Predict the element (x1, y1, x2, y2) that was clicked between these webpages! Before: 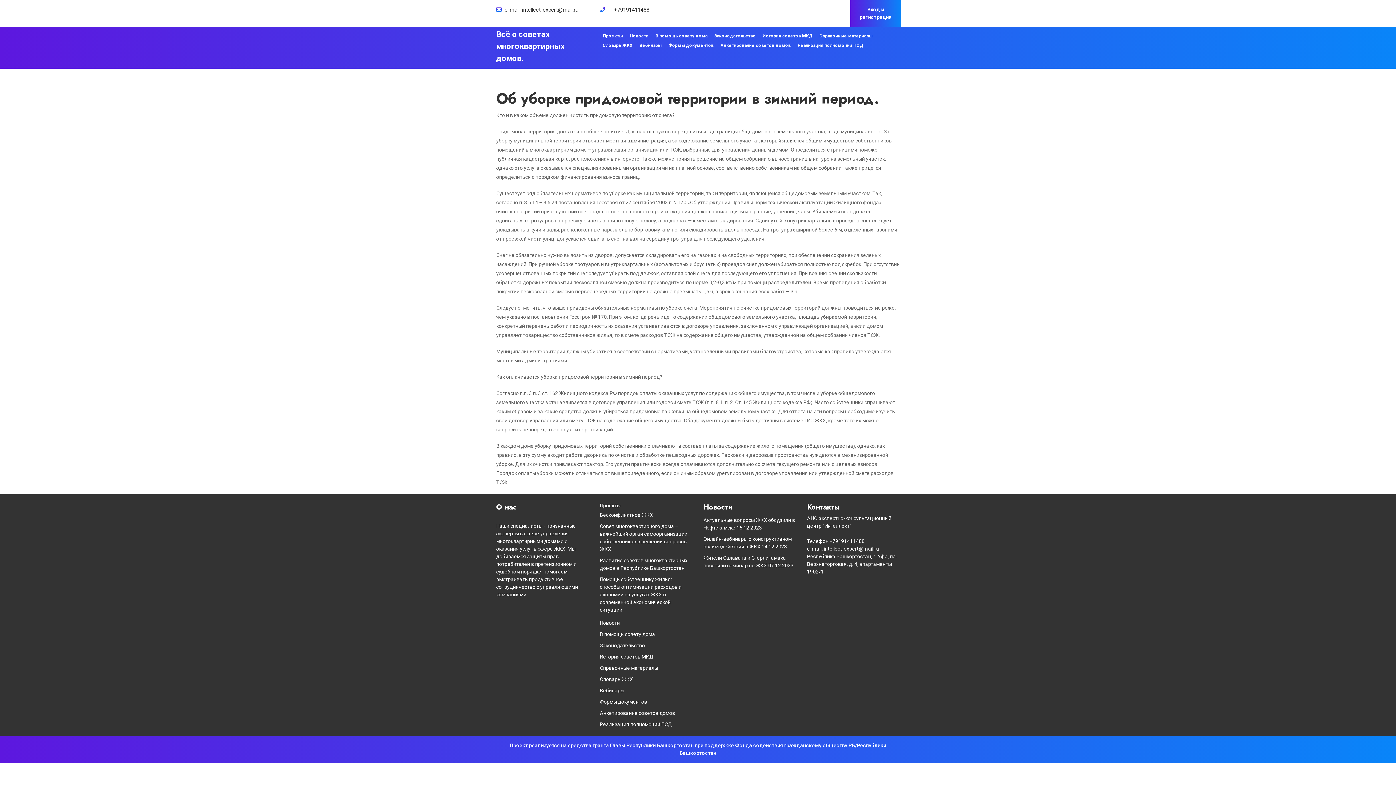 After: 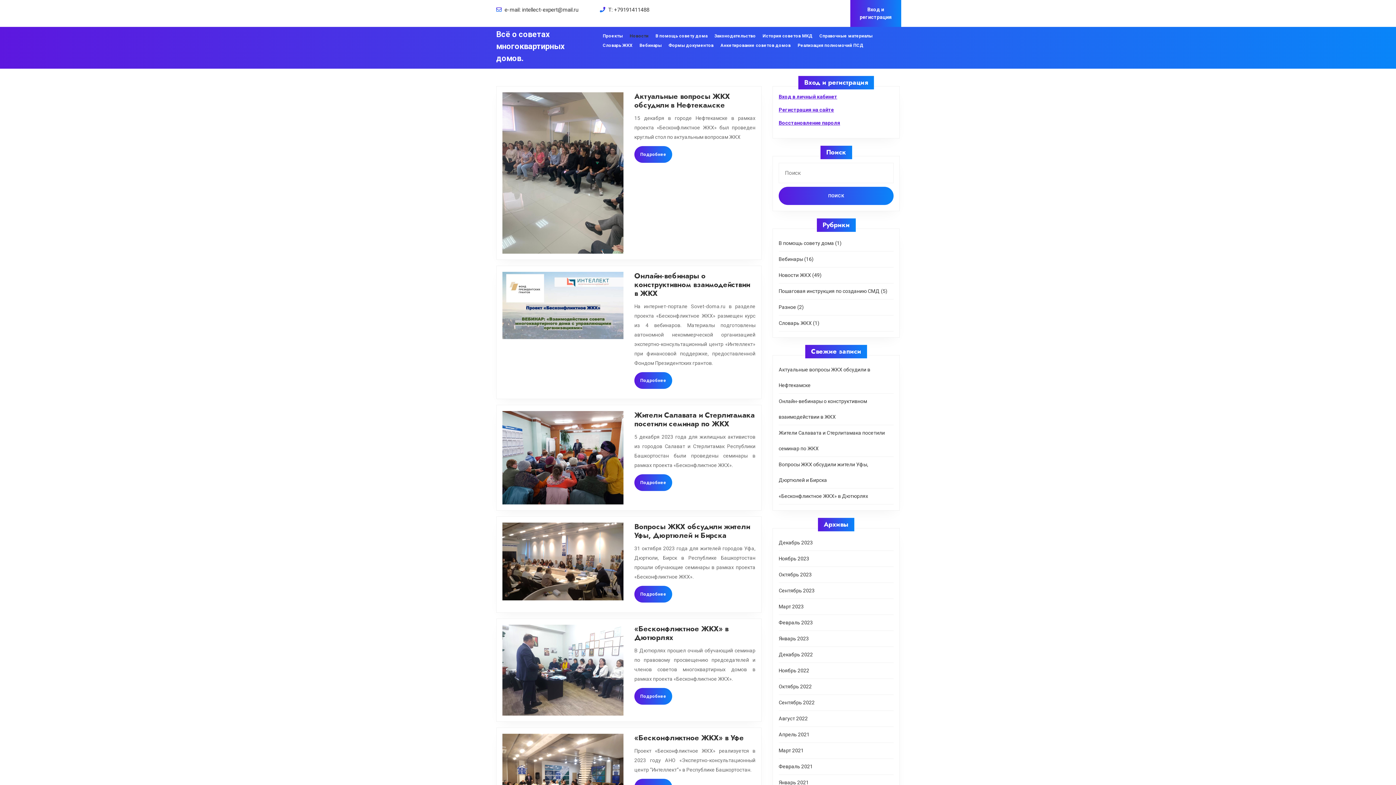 Action: label: Новости bbox: (626, 31, 651, 40)